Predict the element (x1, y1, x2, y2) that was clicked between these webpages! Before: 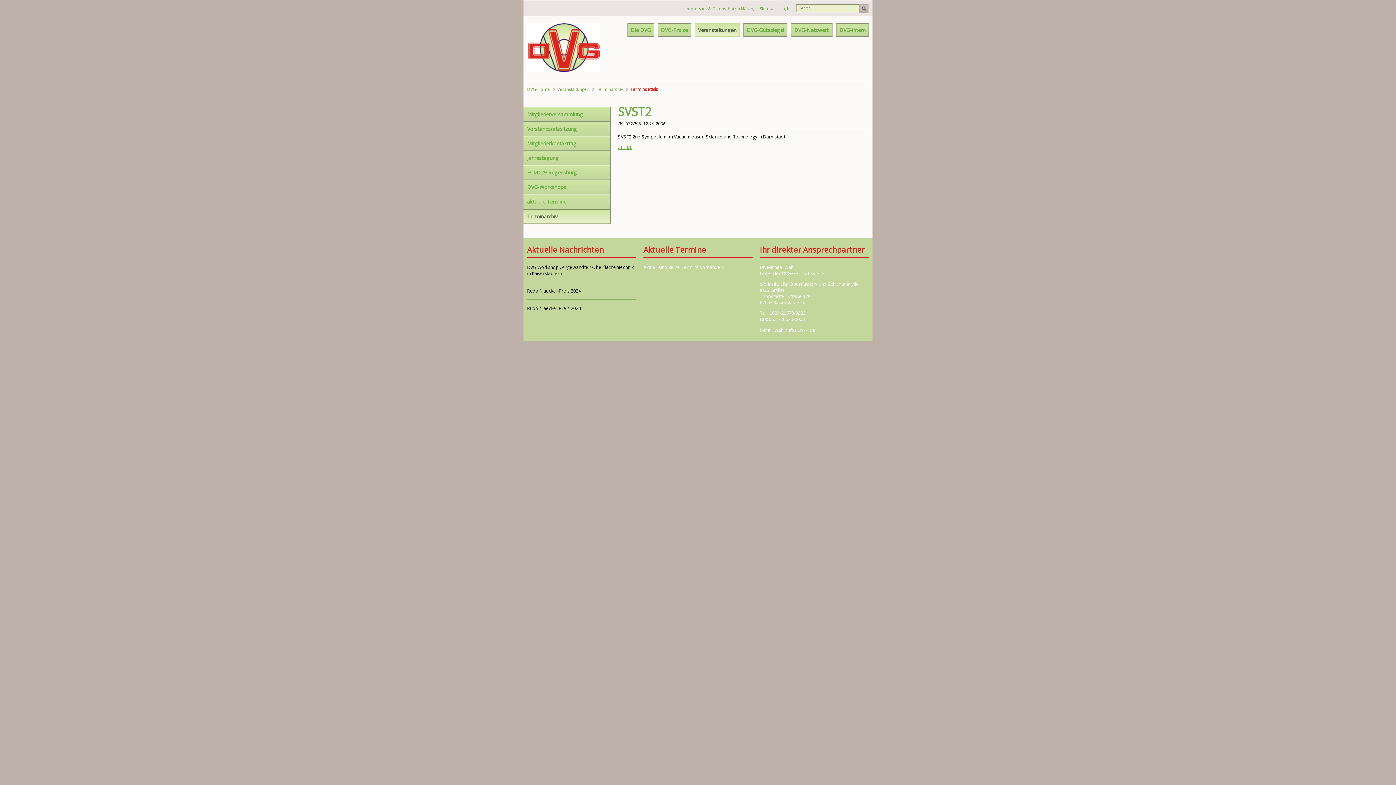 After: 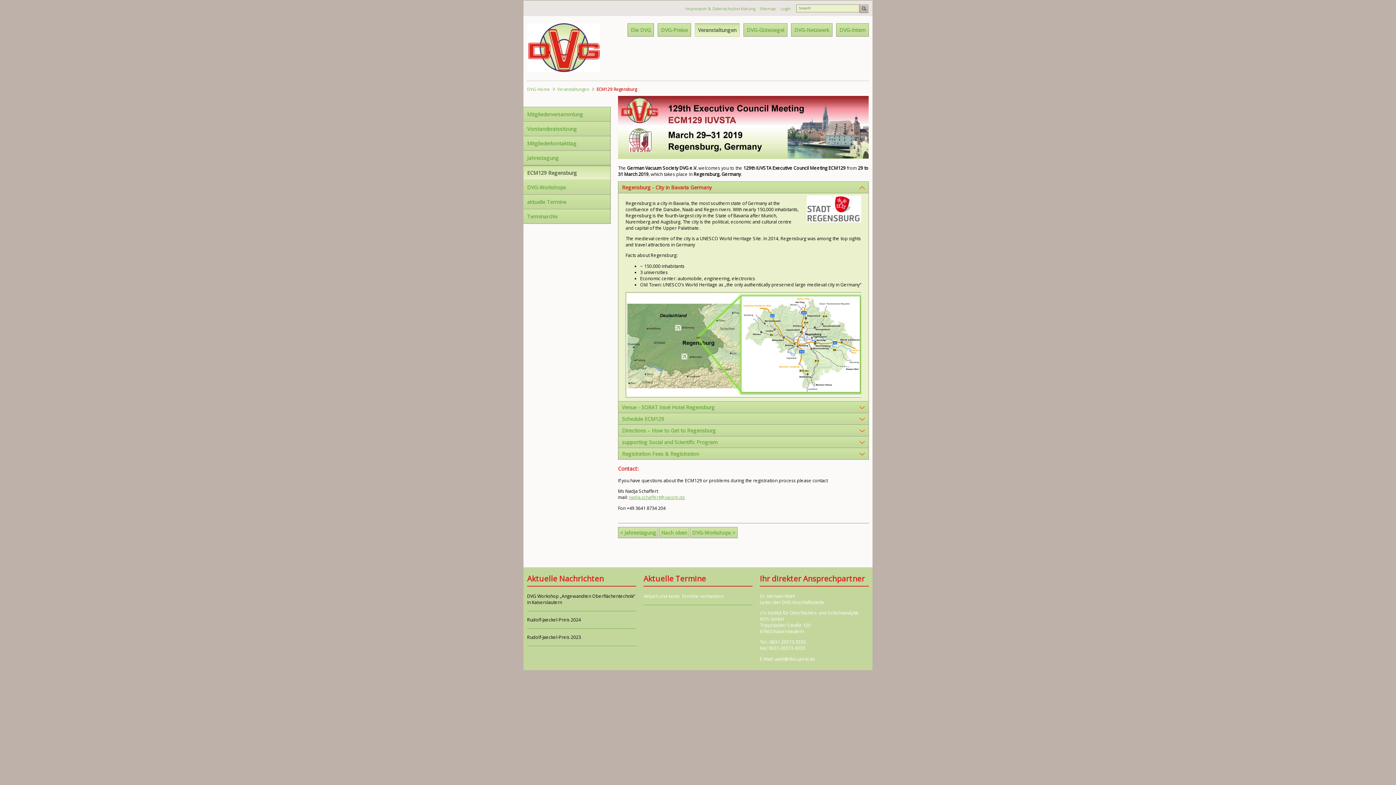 Action: bbox: (523, 165, 610, 180) label: ECM129 Regensburg